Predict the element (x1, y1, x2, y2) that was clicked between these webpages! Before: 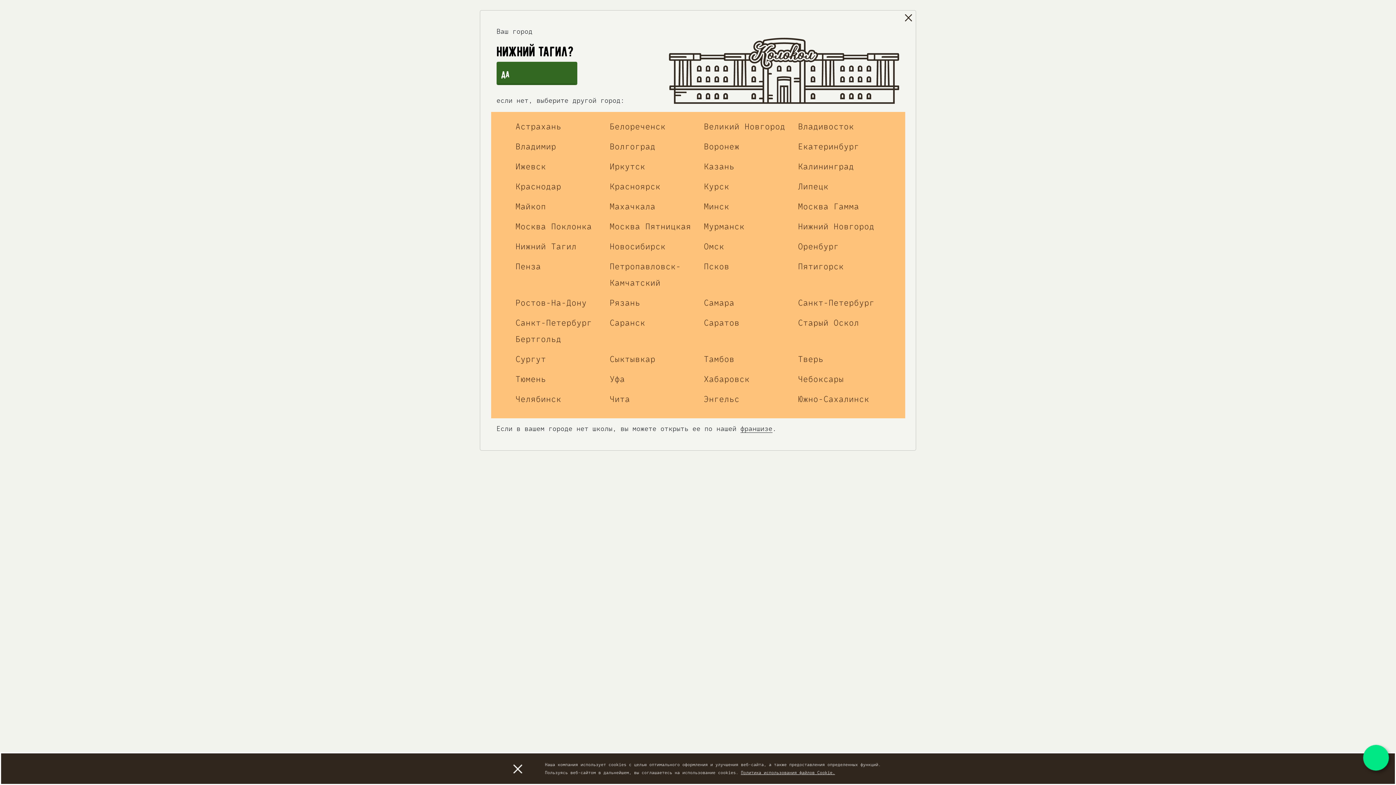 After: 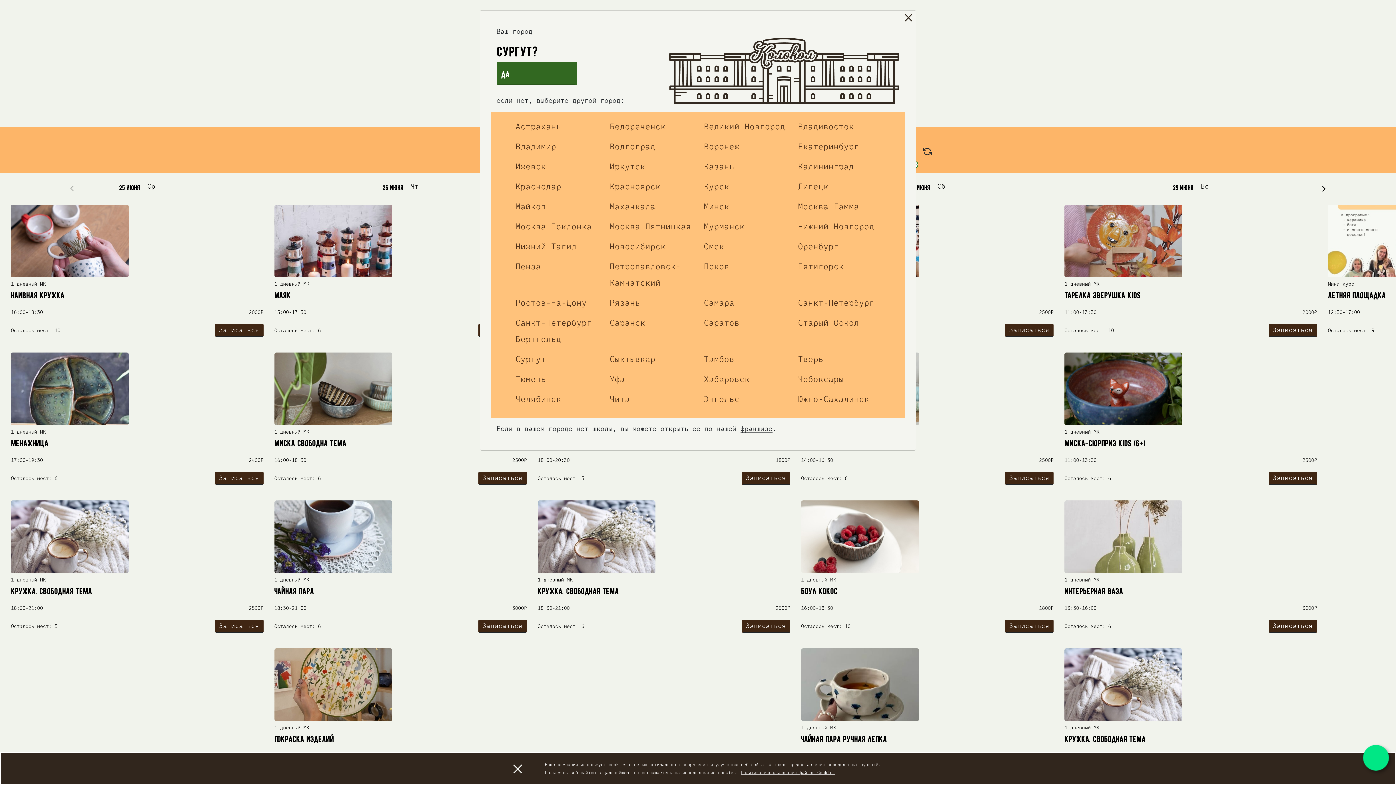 Action: bbox: (515, 351, 598, 367) label: Сургут